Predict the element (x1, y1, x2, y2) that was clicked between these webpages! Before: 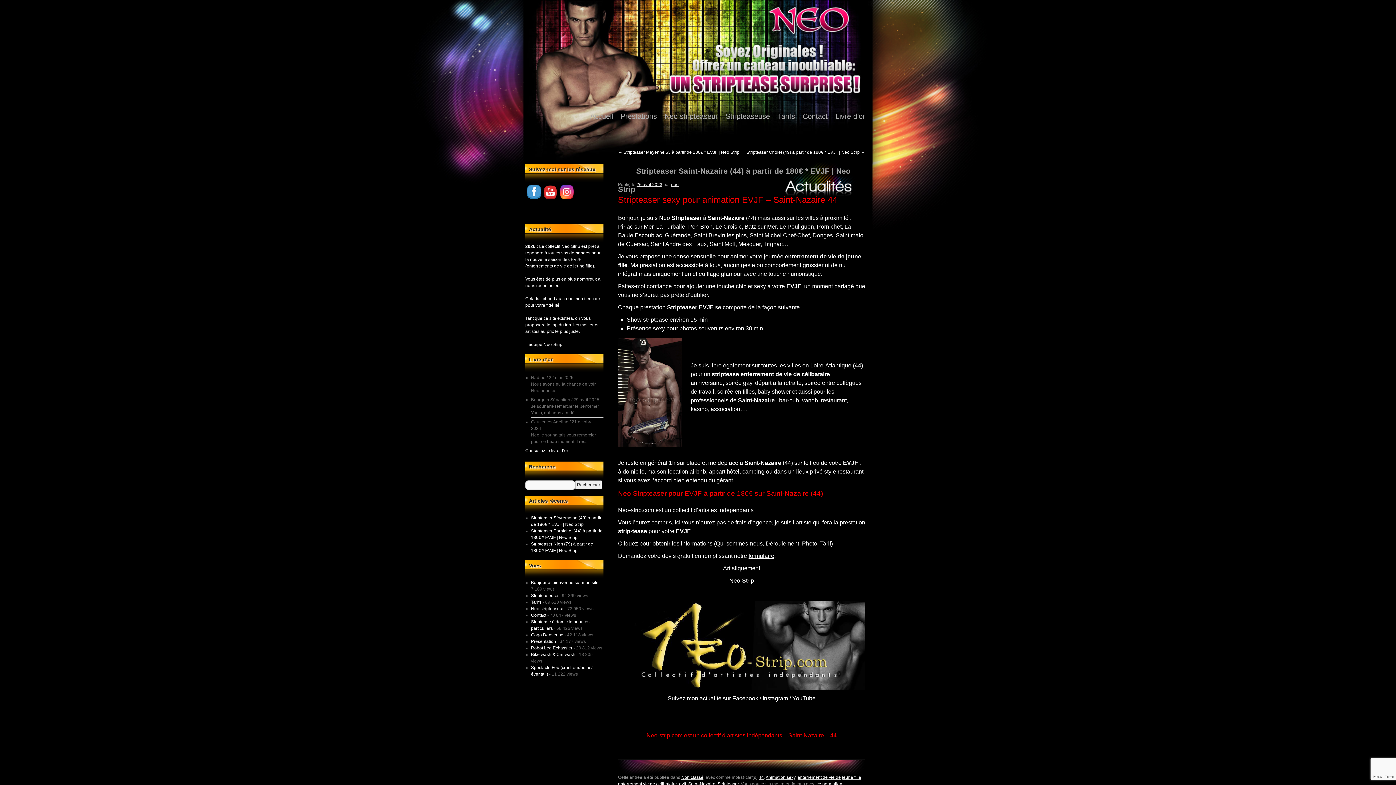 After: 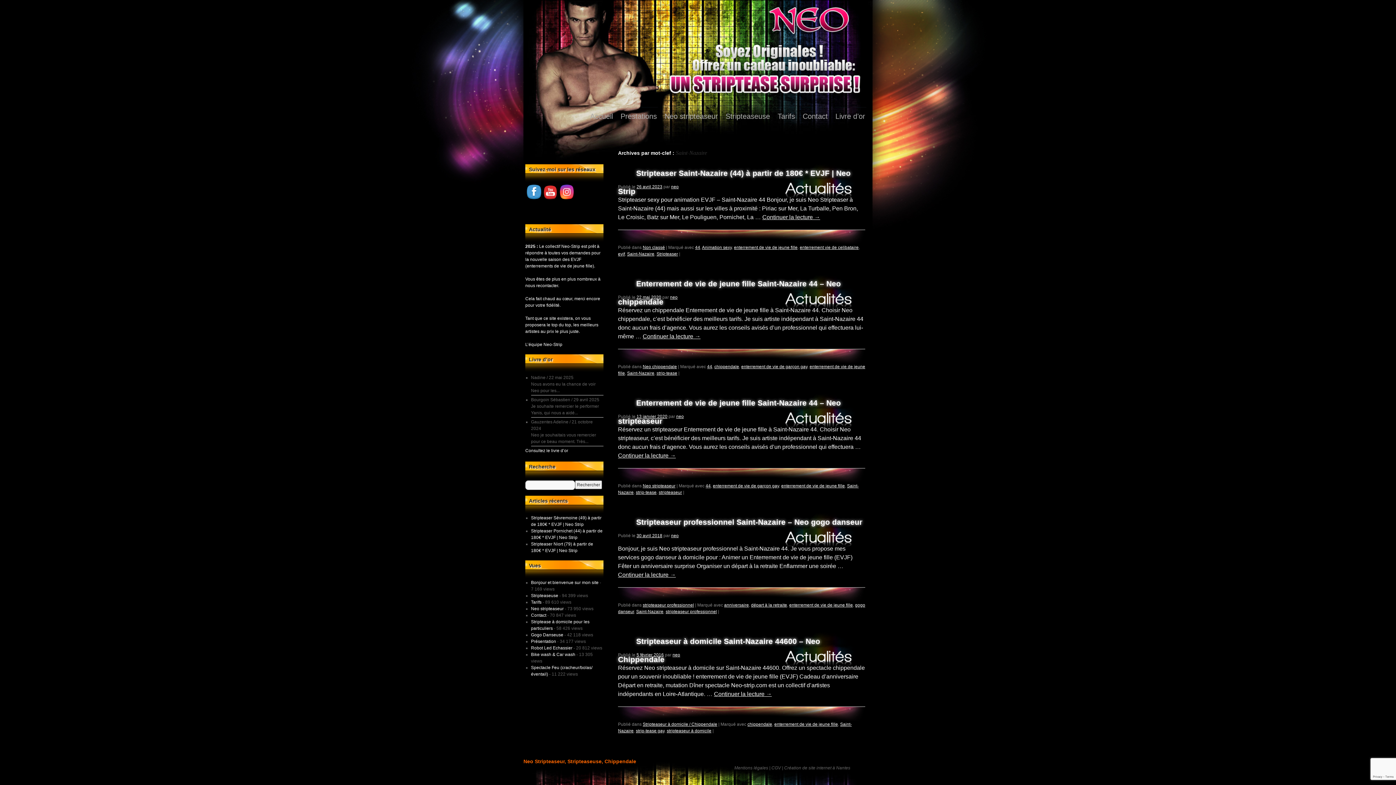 Action: bbox: (688, 781, 715, 786) label: Saint-Nazaire